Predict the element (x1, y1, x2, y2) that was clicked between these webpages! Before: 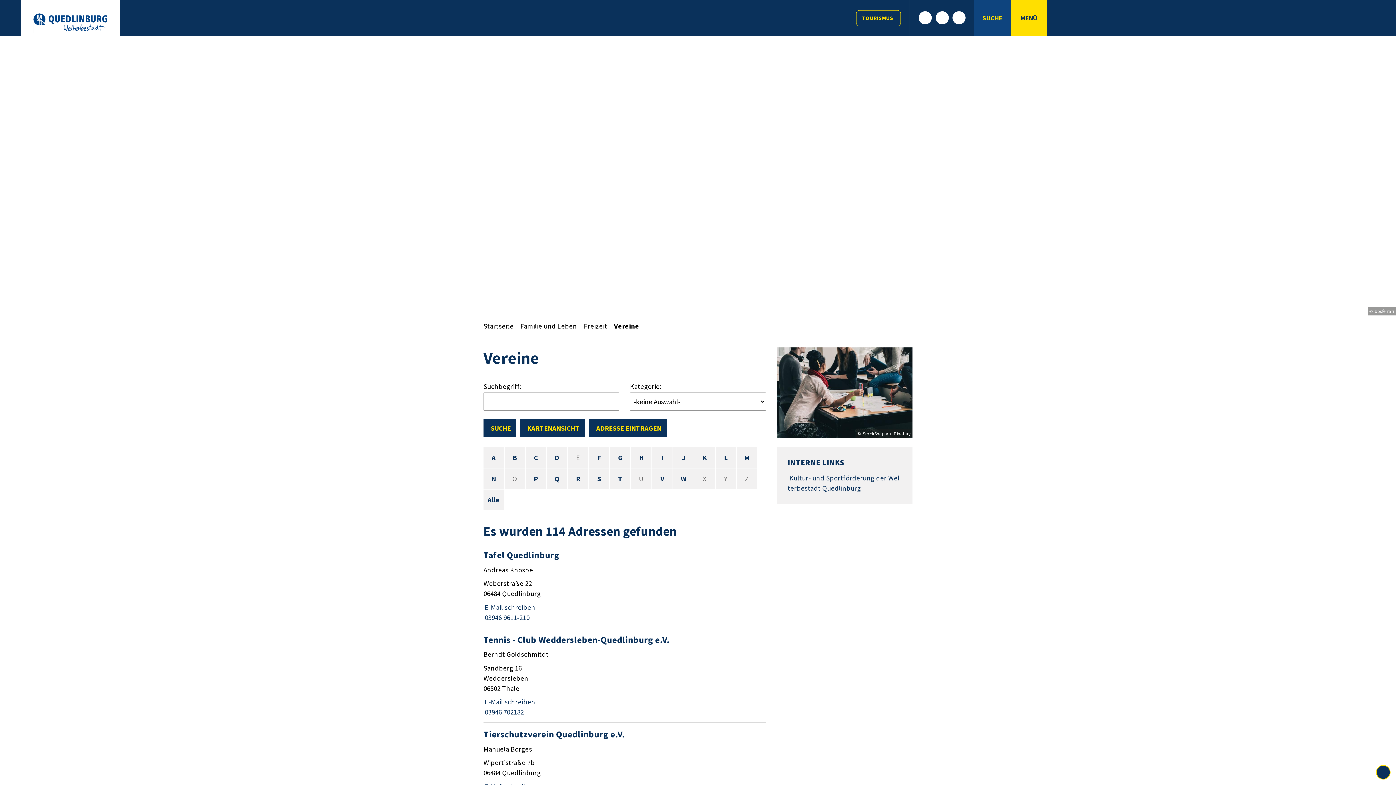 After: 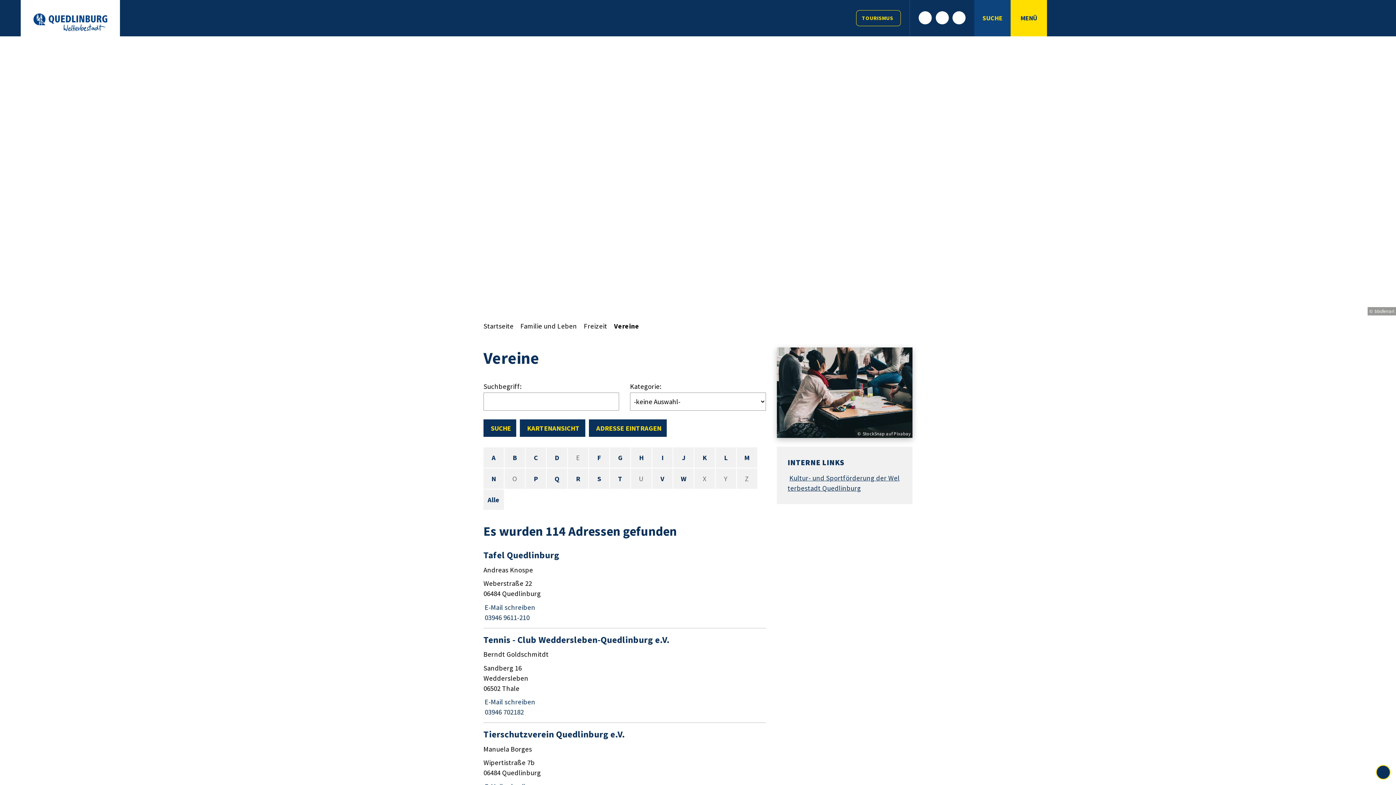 Action: label: © StockSnap auf Pixabay bbox: (776, 347, 912, 438)